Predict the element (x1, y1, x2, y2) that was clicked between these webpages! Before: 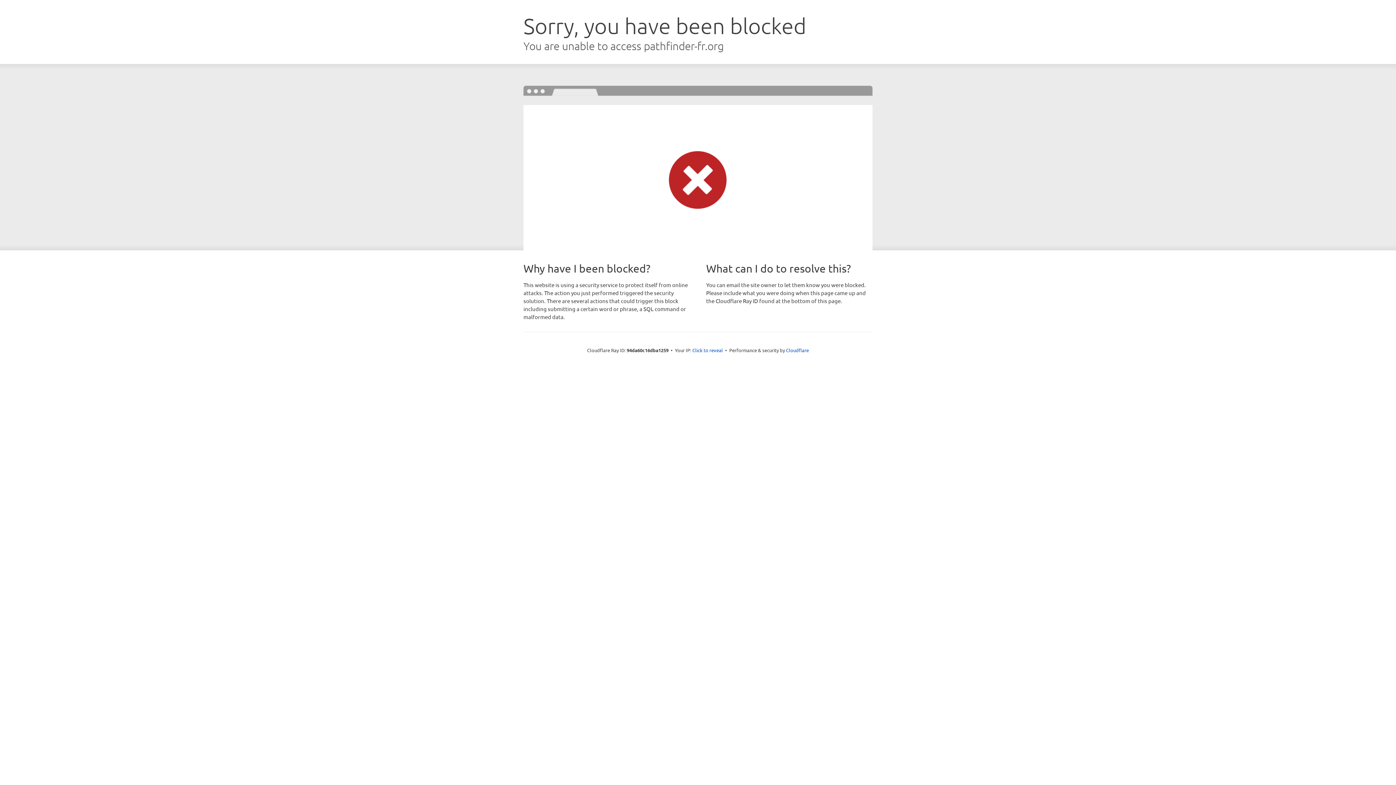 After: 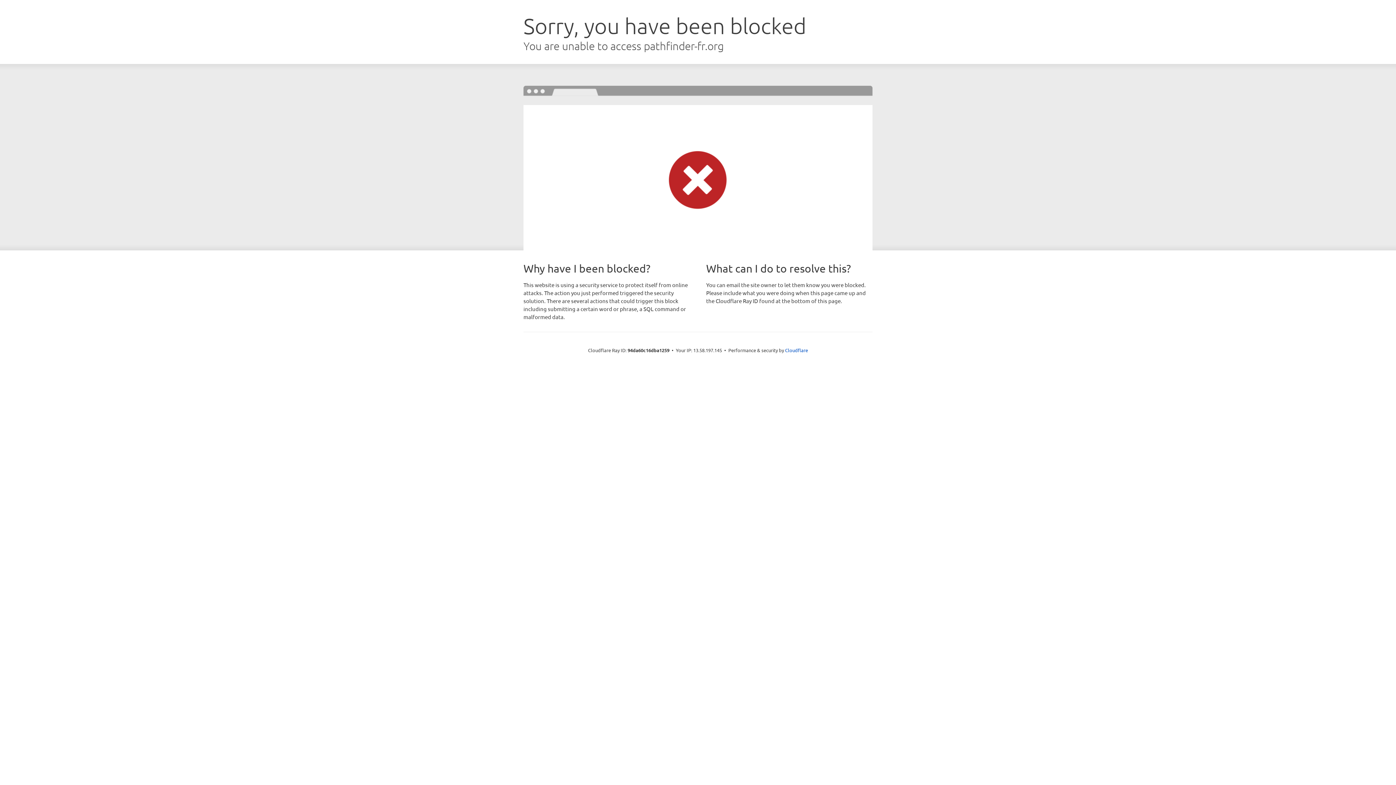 Action: label: Click to reveal bbox: (692, 346, 723, 353)